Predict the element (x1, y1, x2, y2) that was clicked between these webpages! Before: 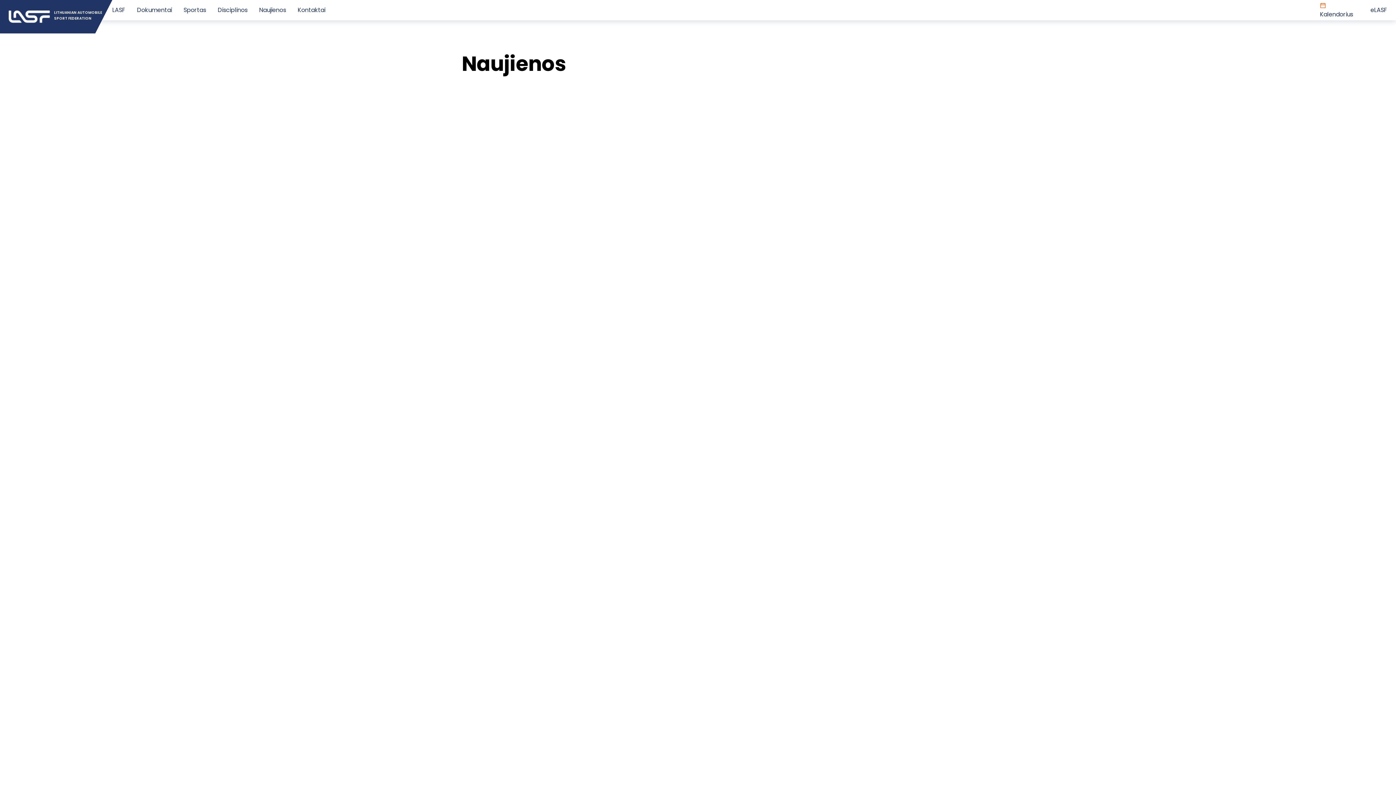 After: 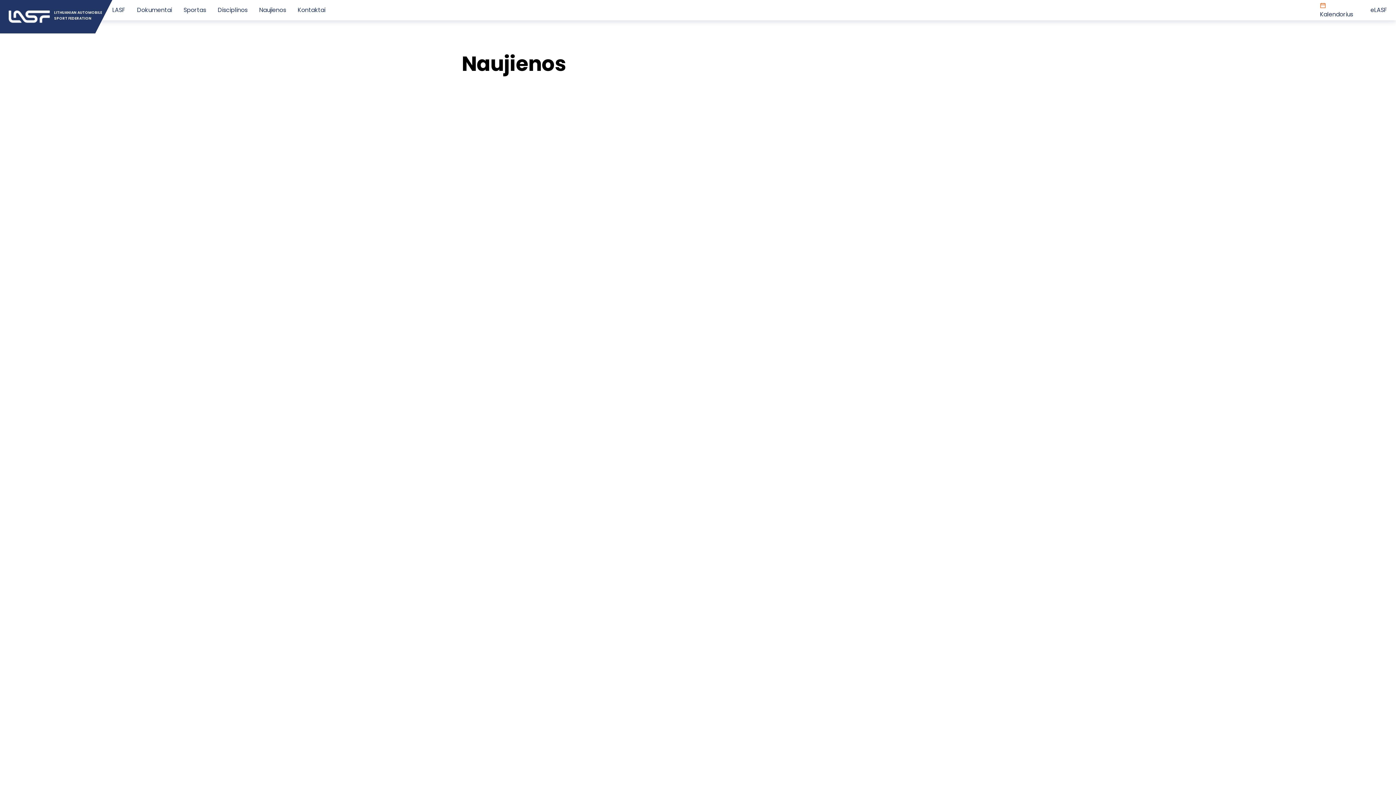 Action: bbox: (183, 5, 206, 14) label: Sportas